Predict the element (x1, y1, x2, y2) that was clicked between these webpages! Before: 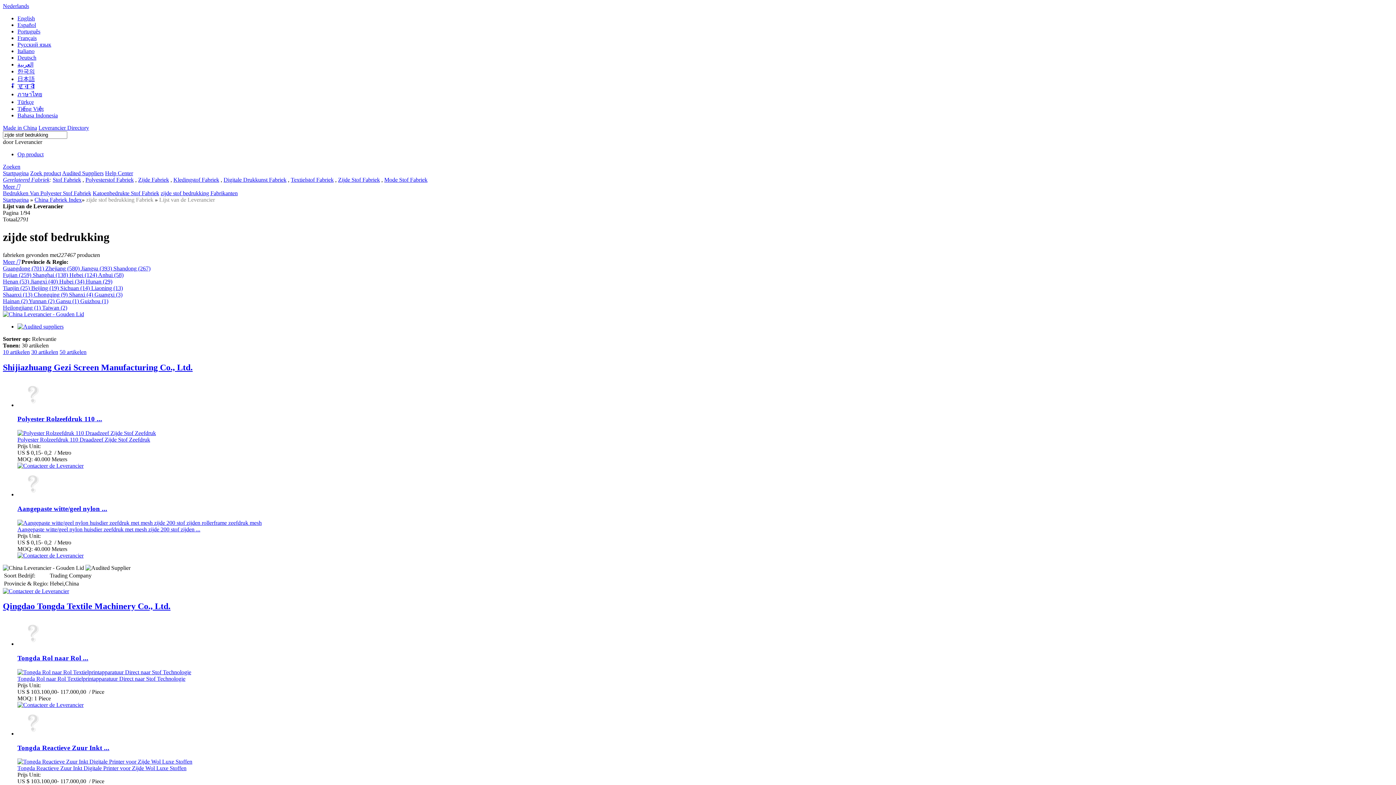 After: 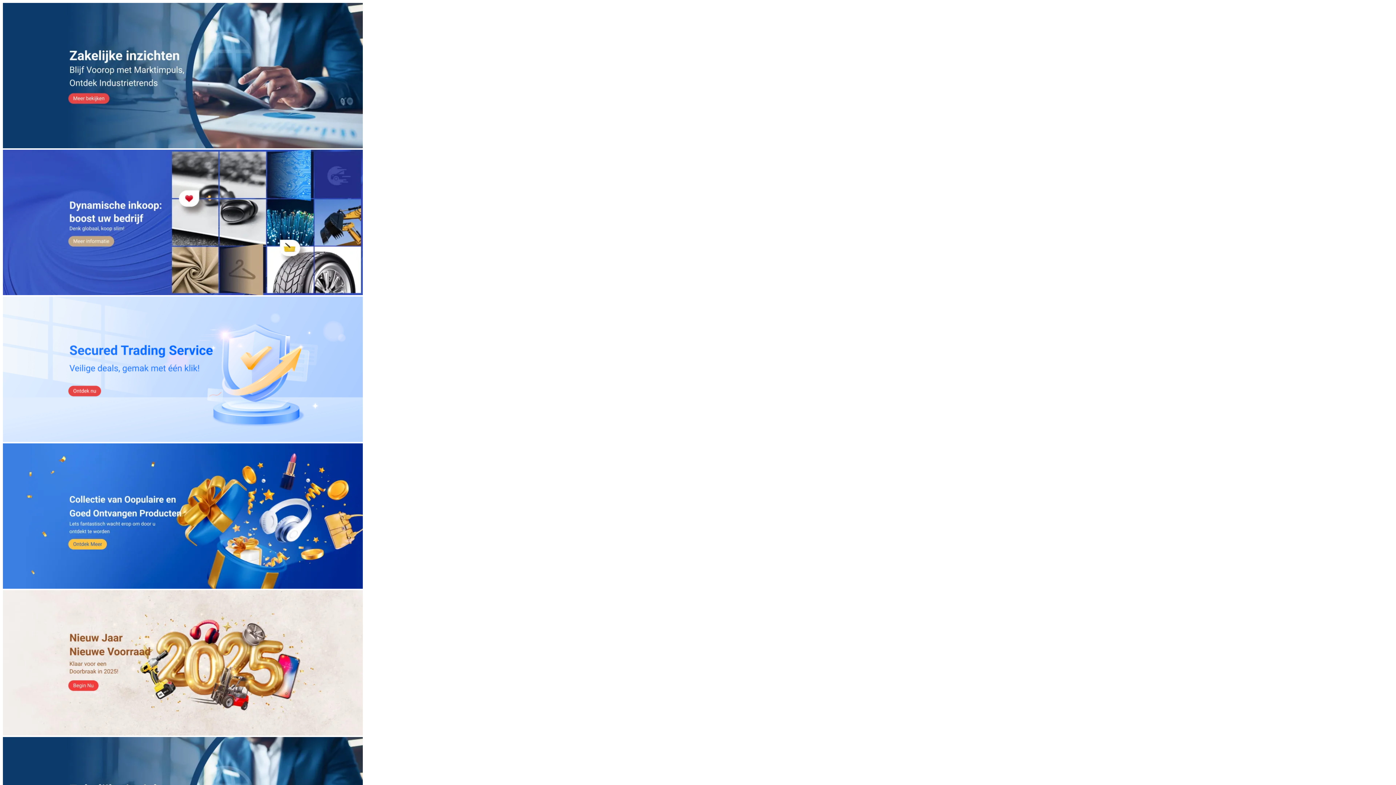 Action: bbox: (2, 2, 29, 9) label: Nederlands